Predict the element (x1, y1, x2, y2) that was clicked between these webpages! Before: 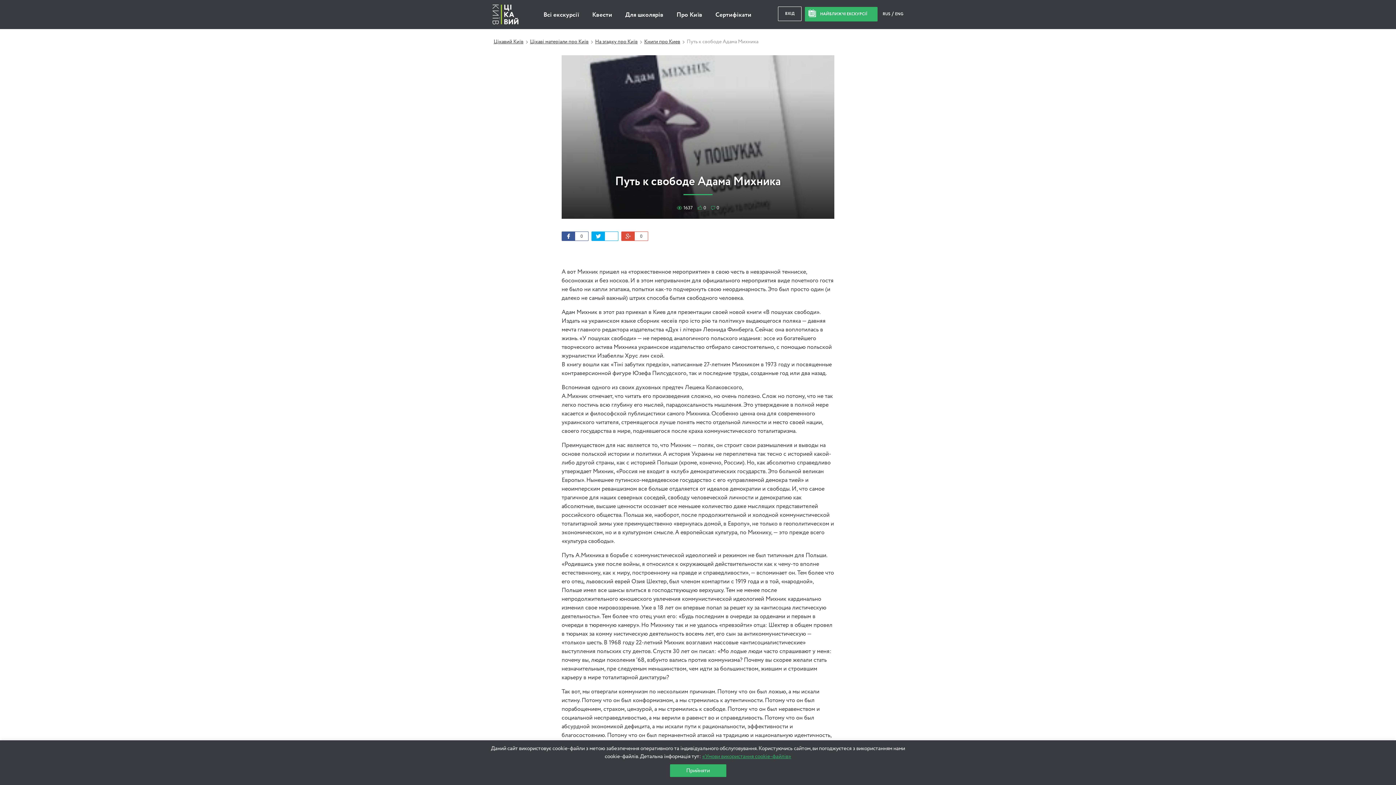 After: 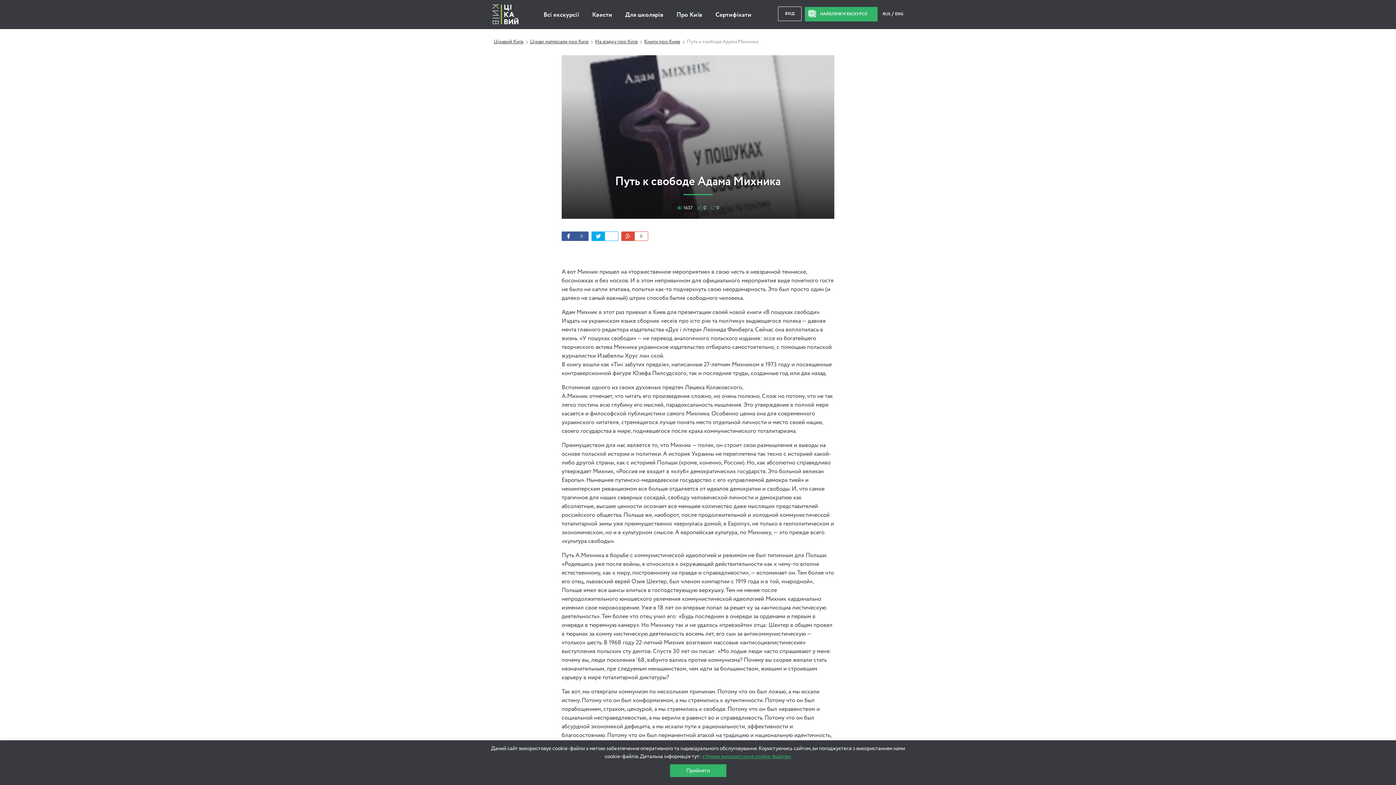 Action: label: 0 bbox: (561, 231, 588, 241)